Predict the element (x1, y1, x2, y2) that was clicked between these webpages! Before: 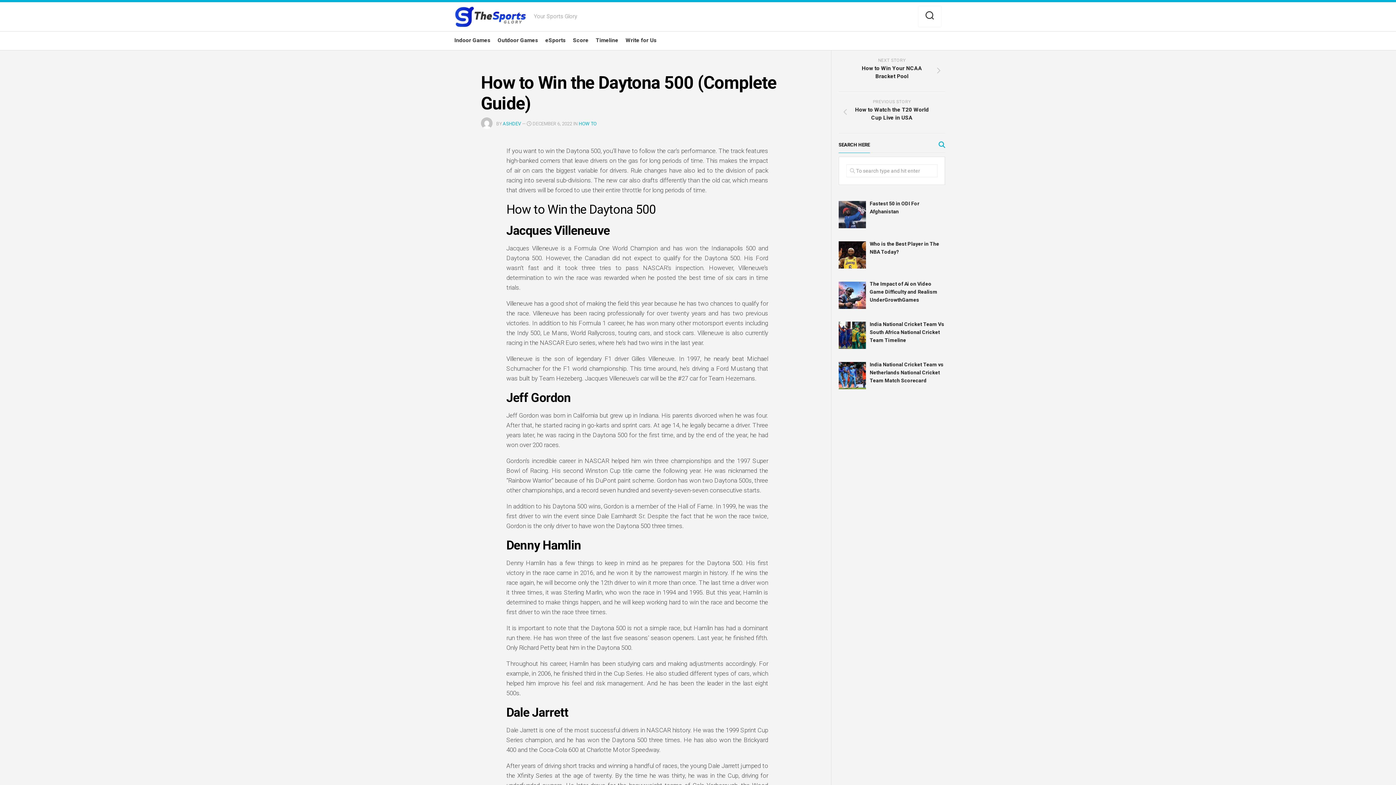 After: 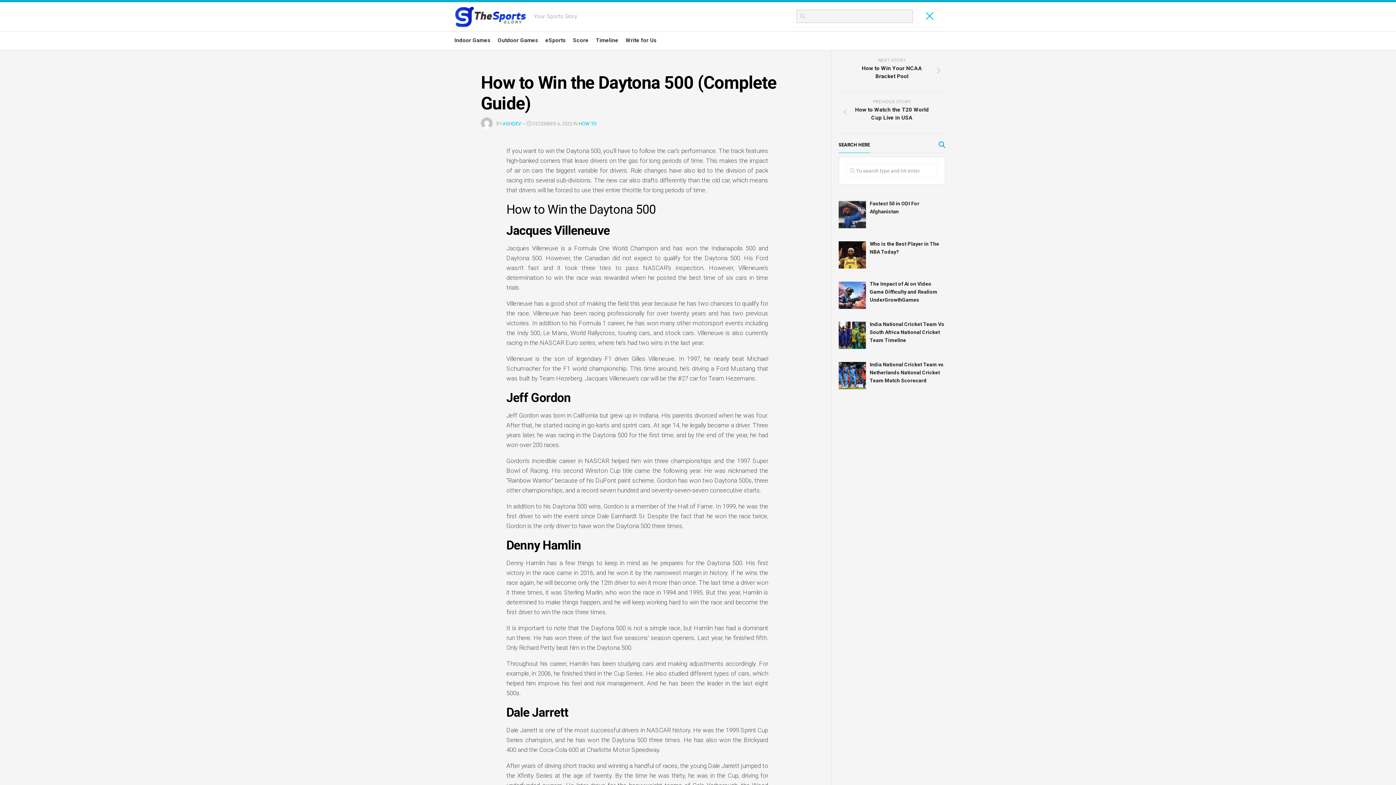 Action: bbox: (918, 5, 941, 27)